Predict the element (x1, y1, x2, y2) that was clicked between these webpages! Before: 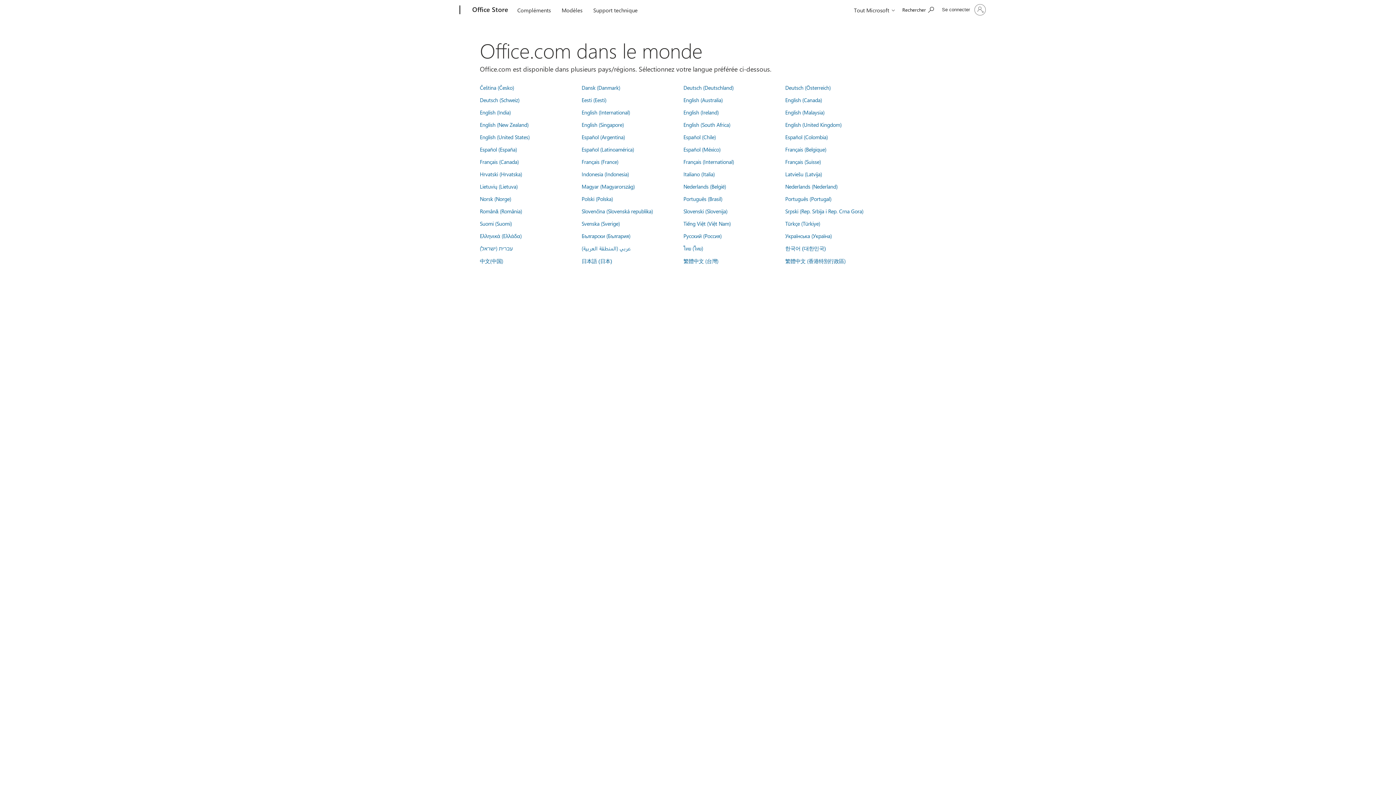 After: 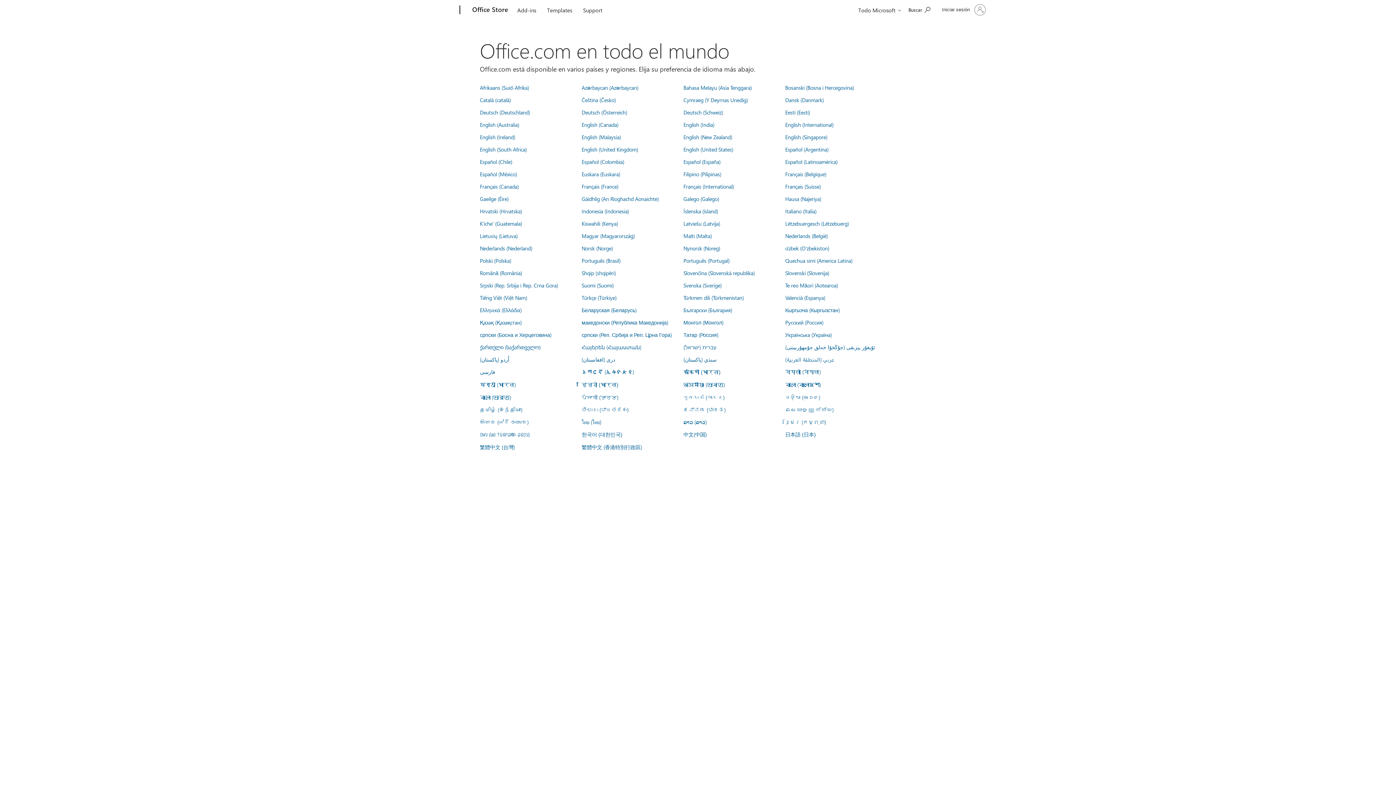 Action: label: Español (Colombia) bbox: (785, 133, 828, 140)